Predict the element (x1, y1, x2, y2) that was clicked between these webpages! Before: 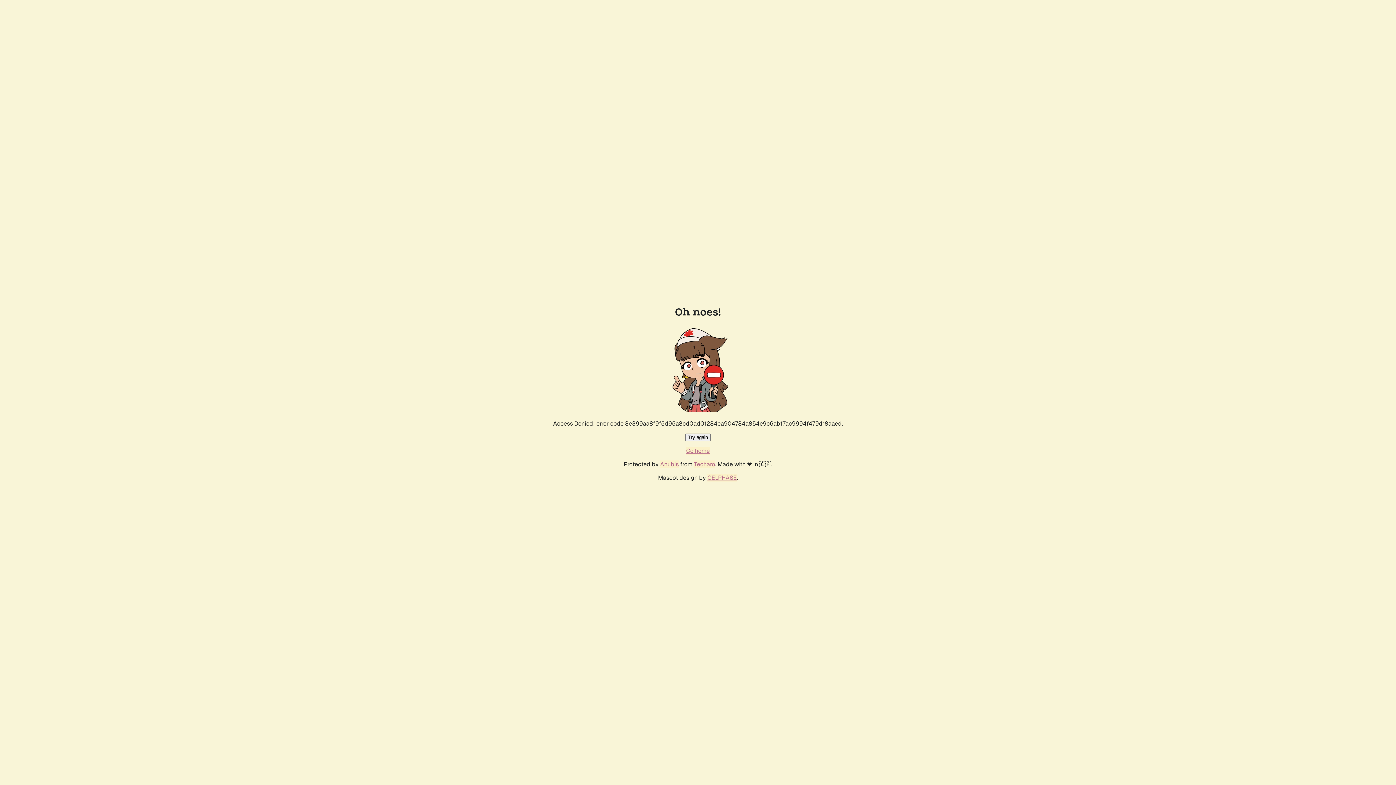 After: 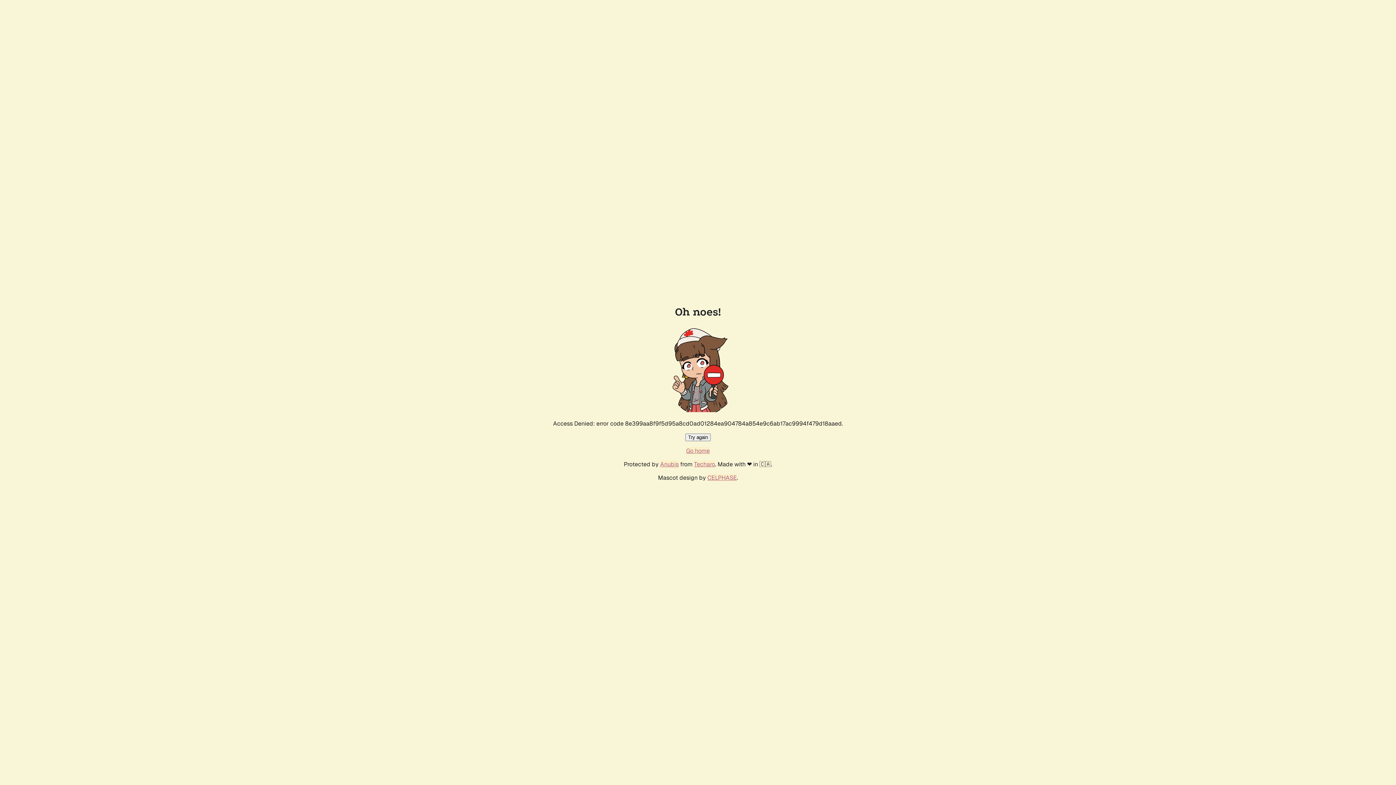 Action: label: Go home bbox: (686, 447, 710, 454)